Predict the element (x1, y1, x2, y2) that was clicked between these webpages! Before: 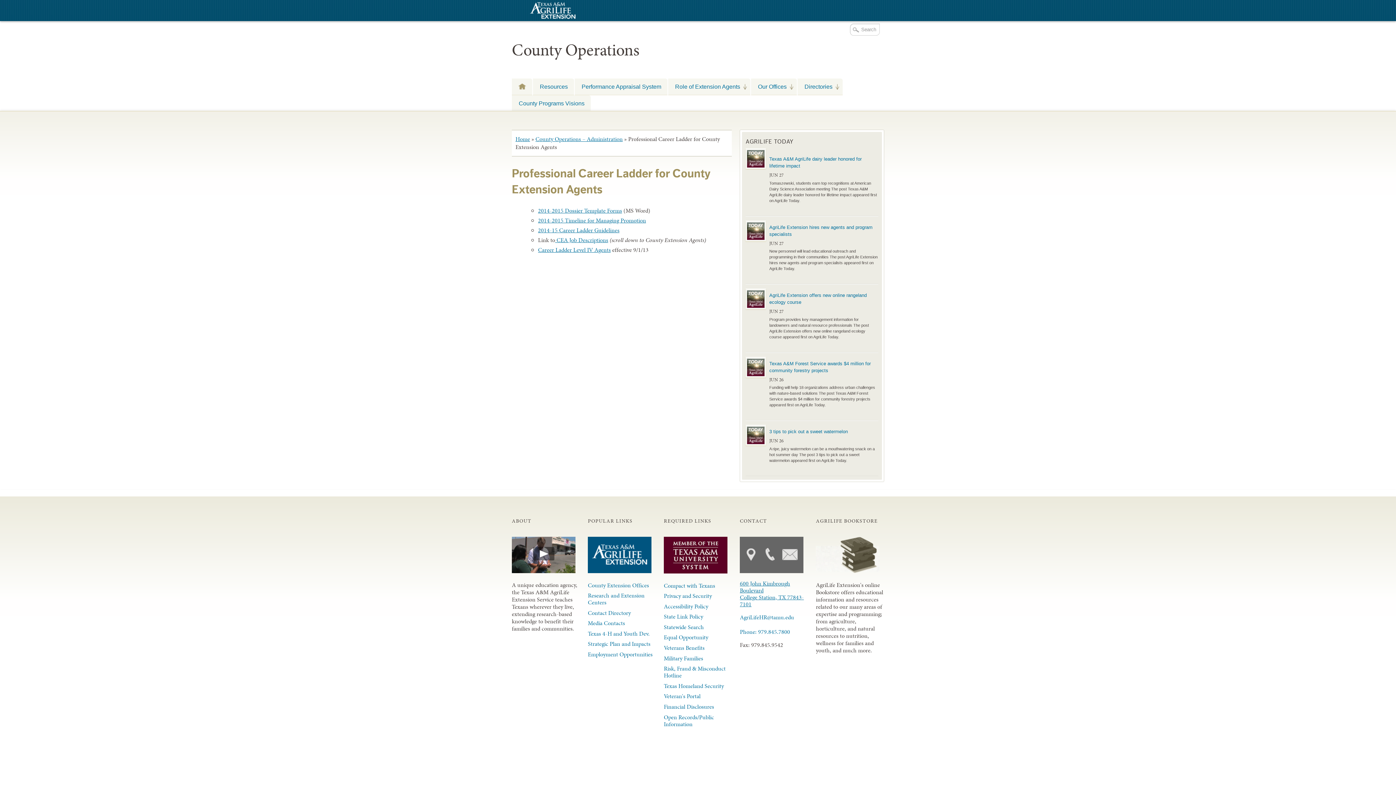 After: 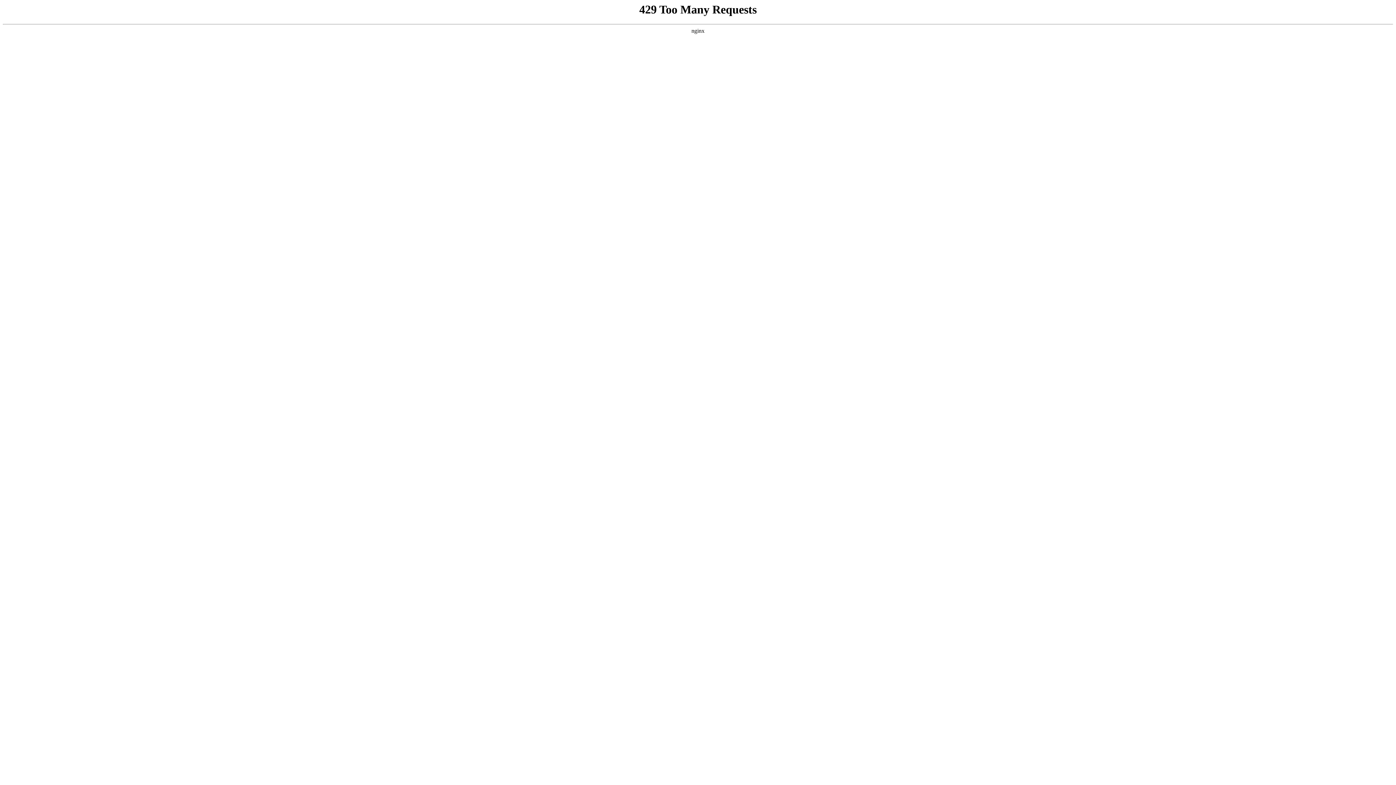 Action: label: Compact with Texans bbox: (664, 580, 731, 591)